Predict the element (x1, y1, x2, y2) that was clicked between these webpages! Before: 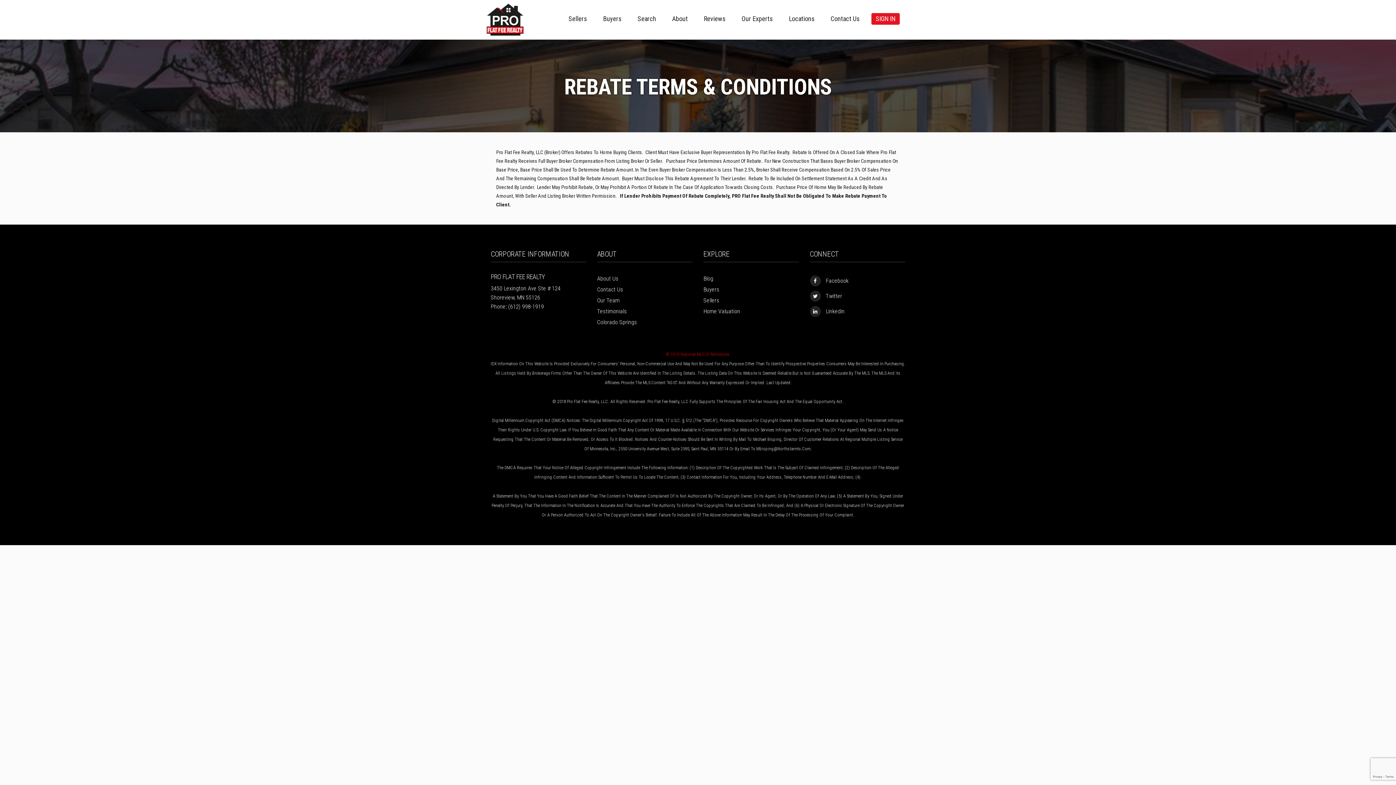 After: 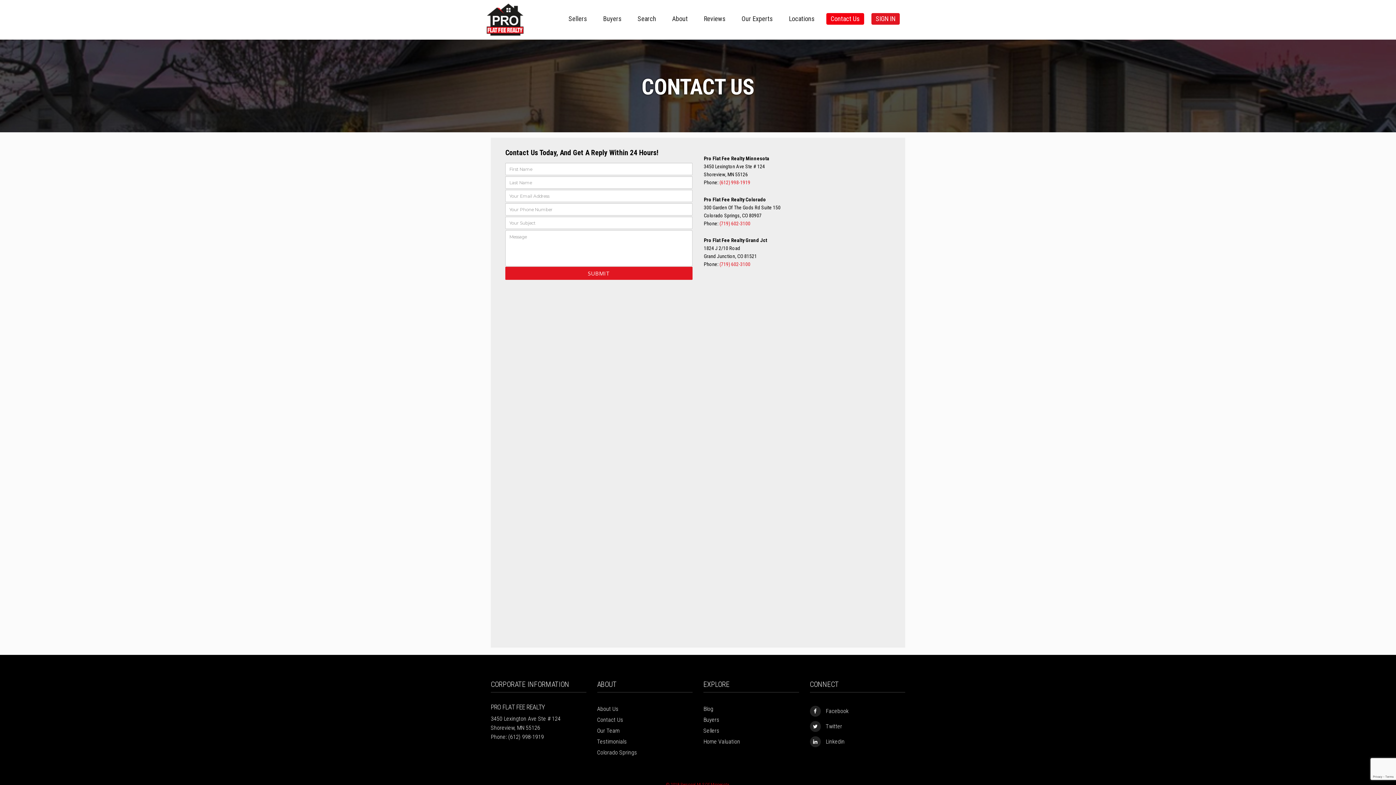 Action: label: Contact Us bbox: (826, 13, 864, 24)